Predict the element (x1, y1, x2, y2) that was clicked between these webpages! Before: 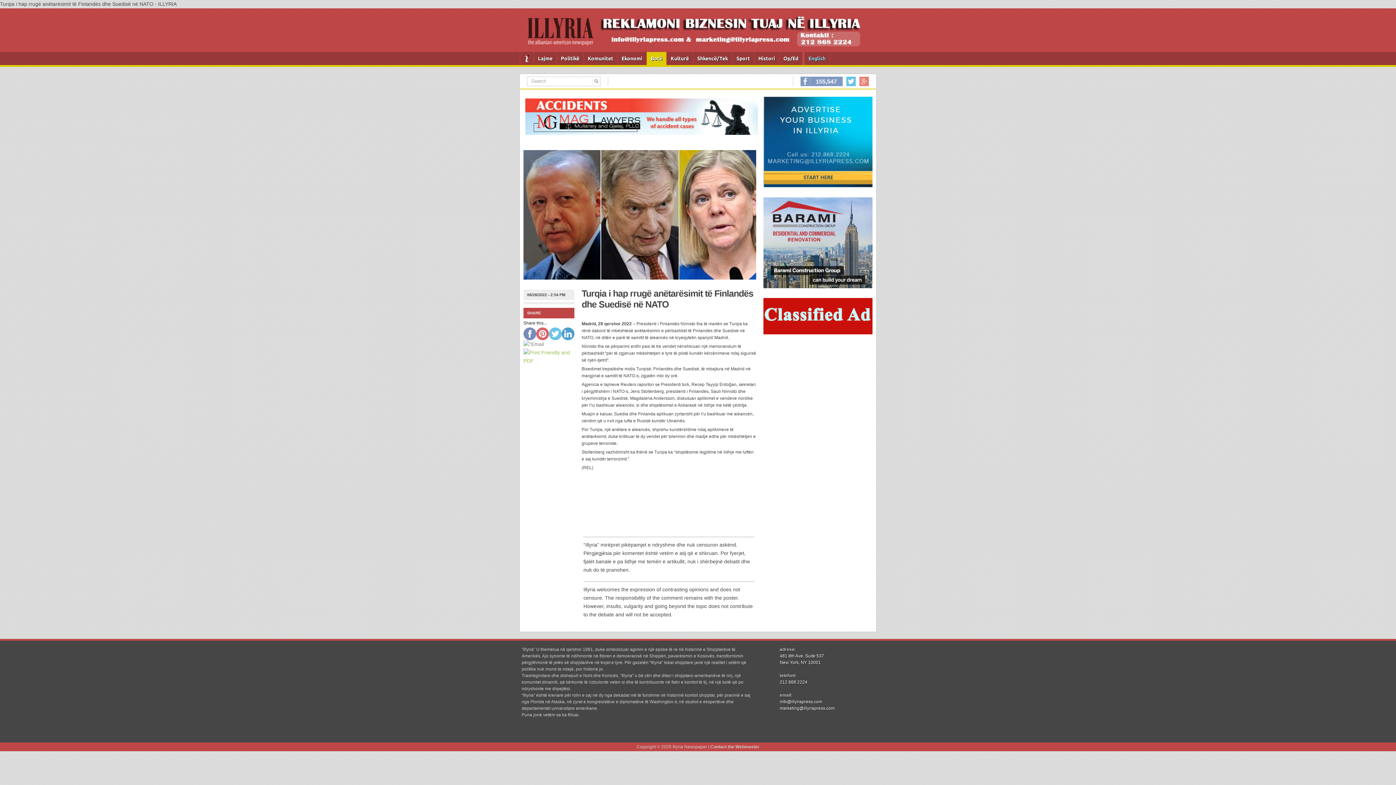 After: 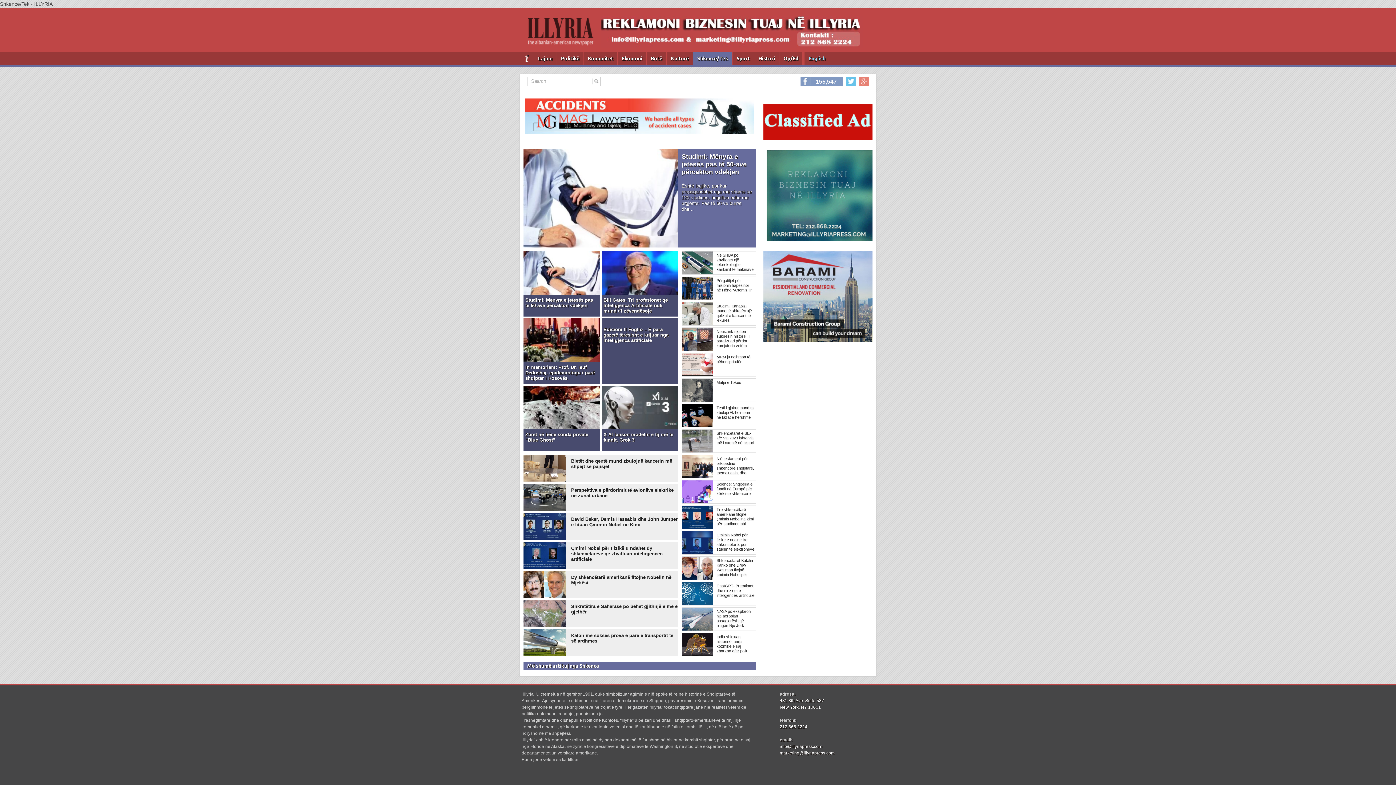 Action: bbox: (693, 52, 732, 65) label: Shkencë/Tek